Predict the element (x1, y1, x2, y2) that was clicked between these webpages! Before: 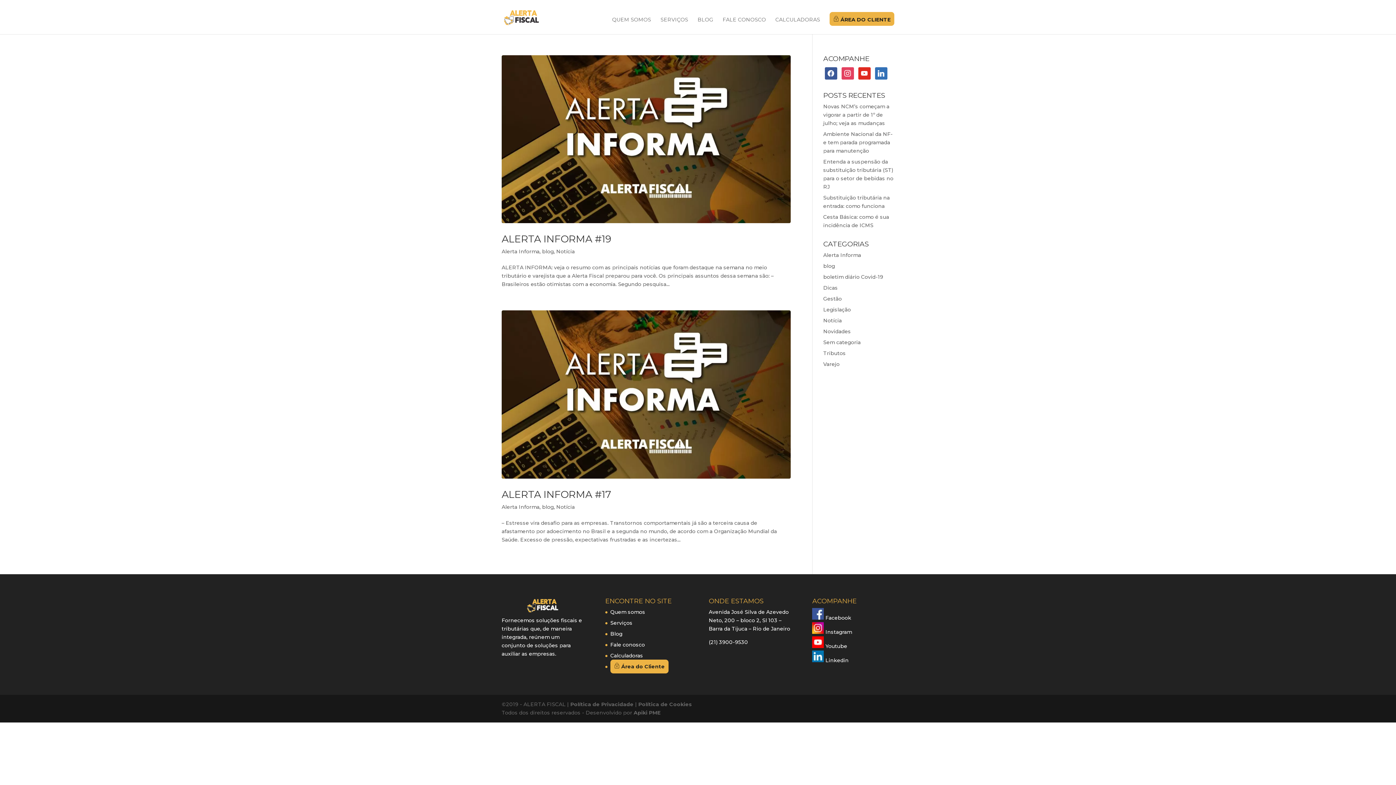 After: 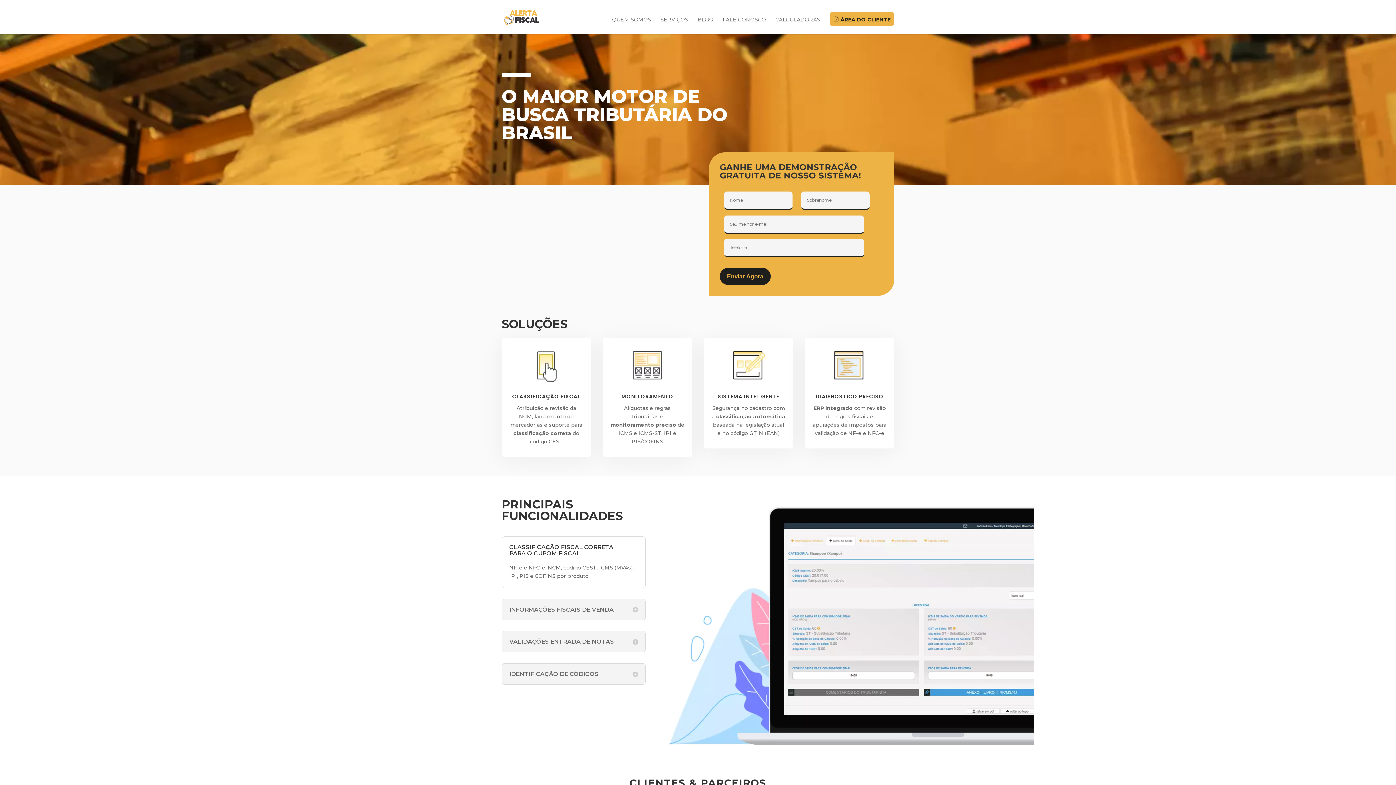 Action: bbox: (503, 13, 539, 19)